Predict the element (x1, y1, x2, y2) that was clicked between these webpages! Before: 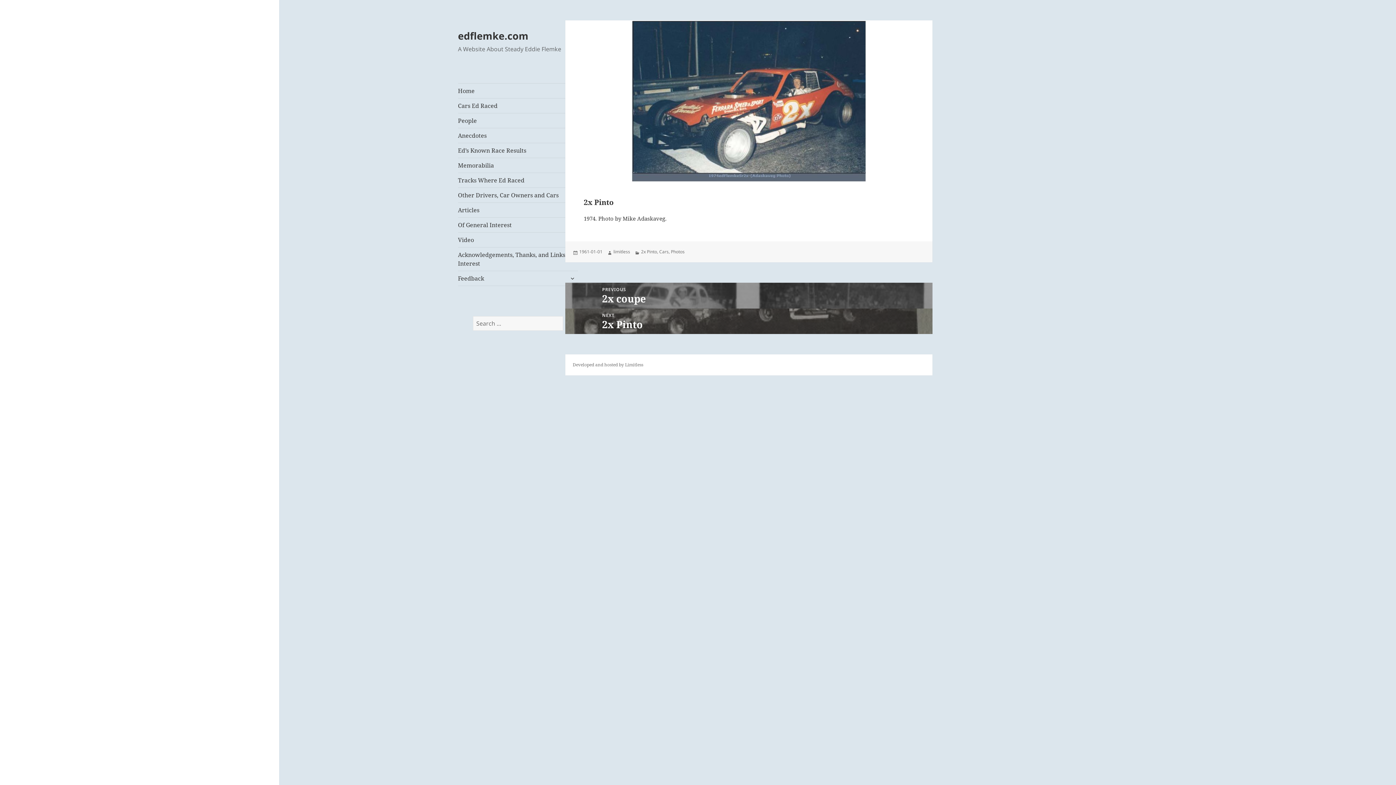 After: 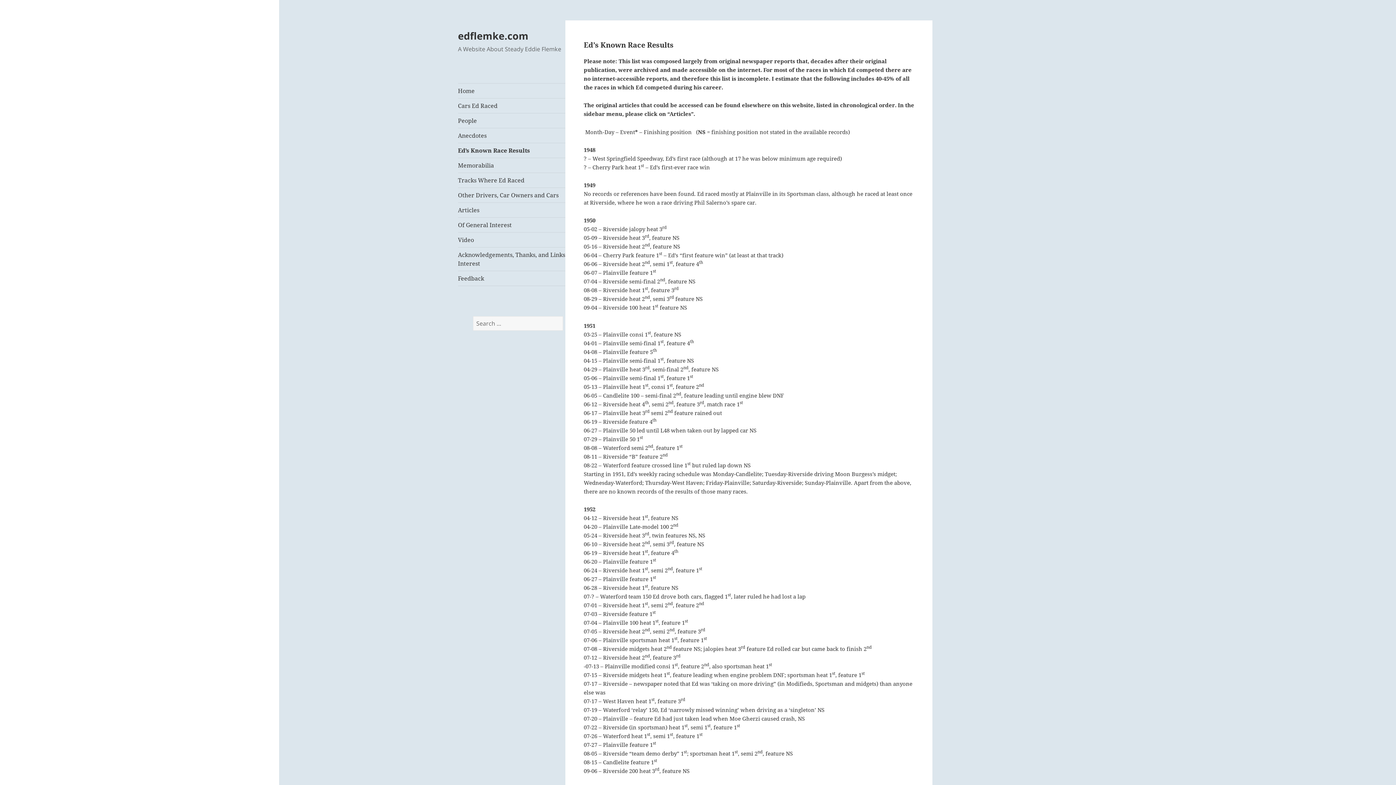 Action: label: Ed’s Known Race Results bbox: (458, 143, 578, 157)